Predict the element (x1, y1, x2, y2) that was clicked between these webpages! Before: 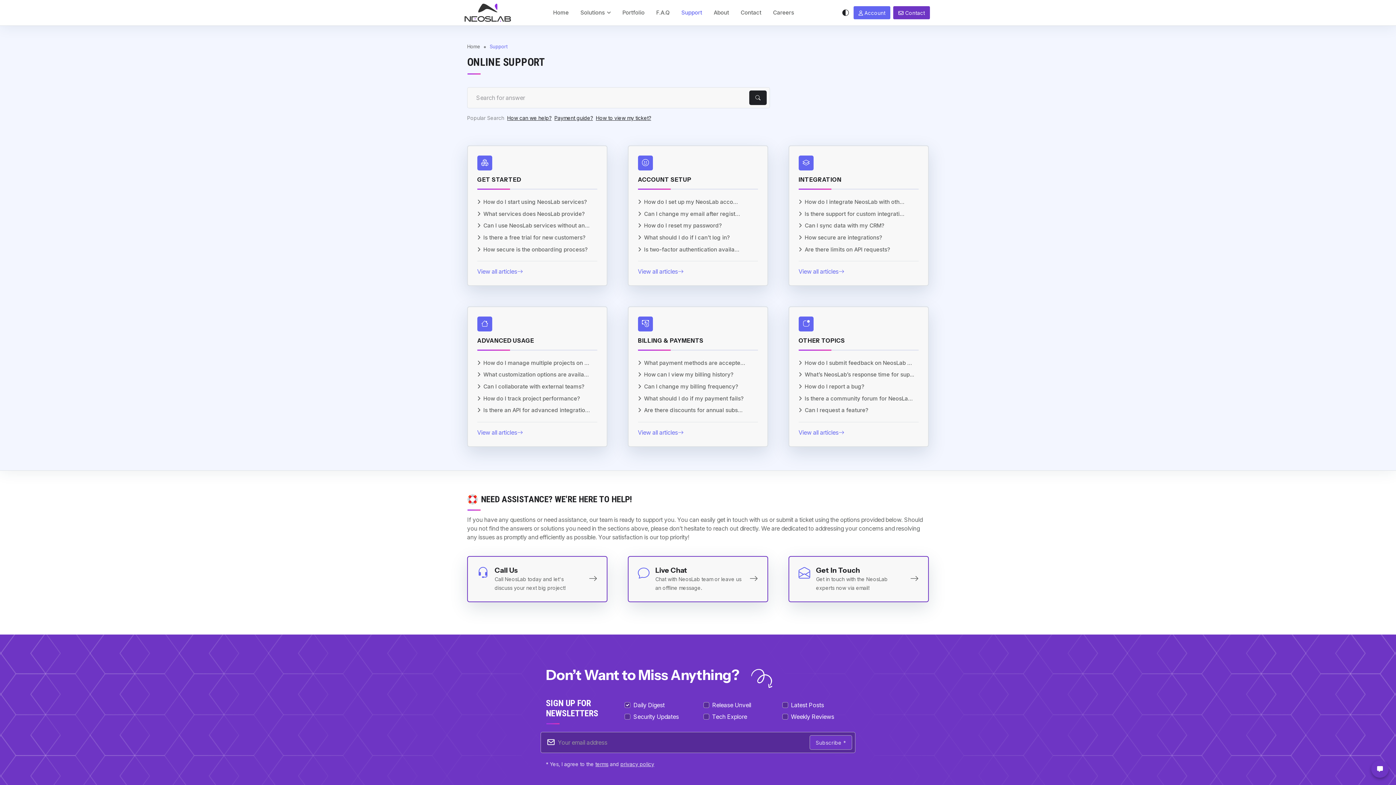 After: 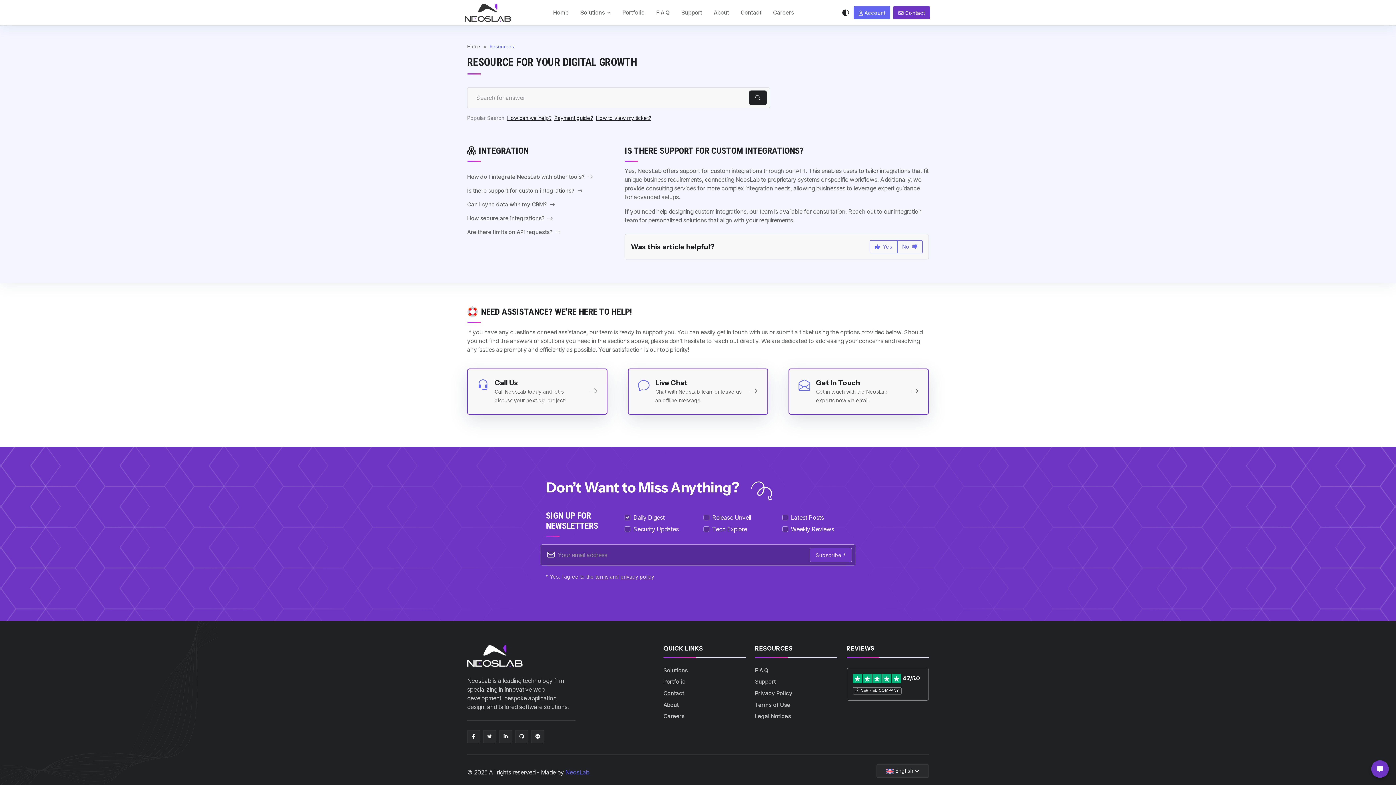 Action: label: Is there support for custom integrations? bbox: (798, 207, 912, 219)